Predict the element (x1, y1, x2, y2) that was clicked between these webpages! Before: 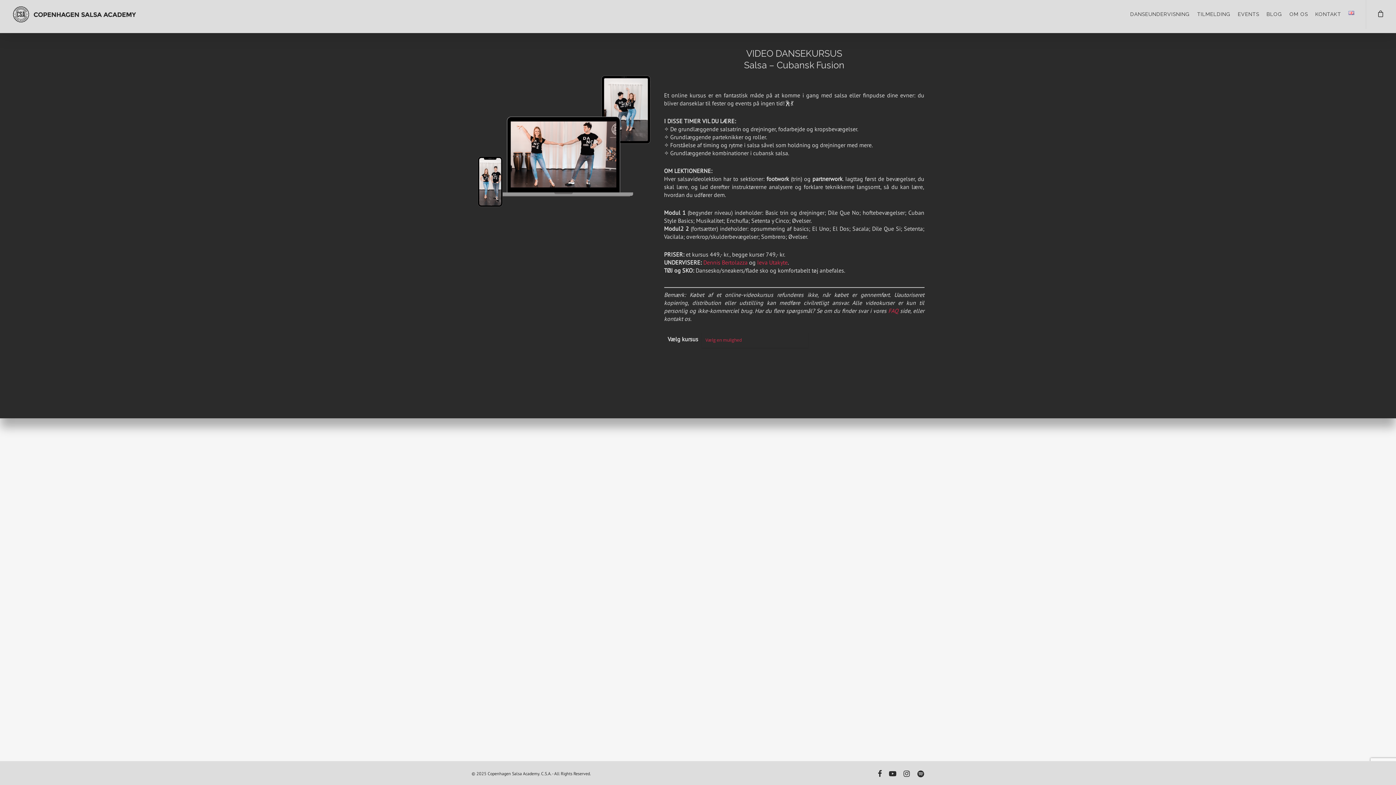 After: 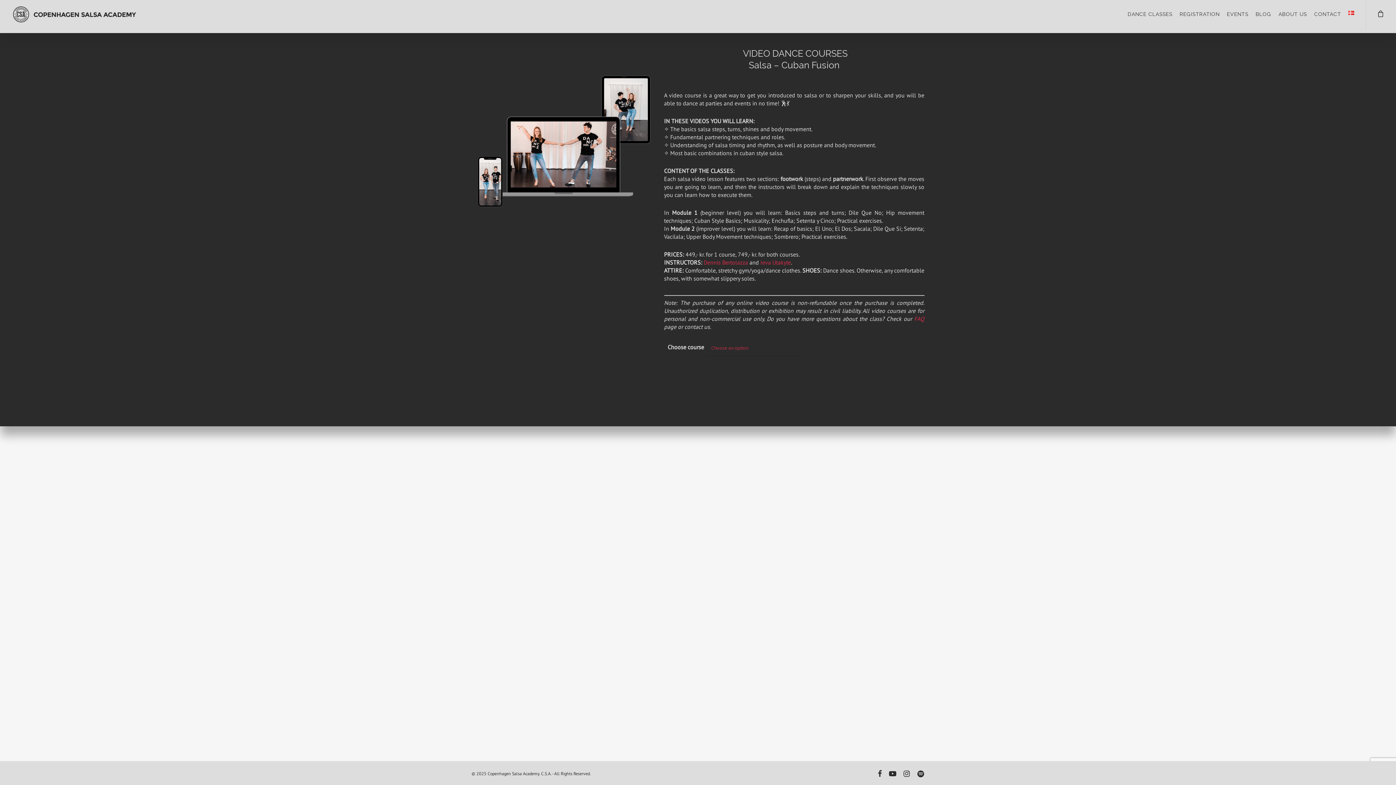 Action: bbox: (1348, 5, 1354, 33)